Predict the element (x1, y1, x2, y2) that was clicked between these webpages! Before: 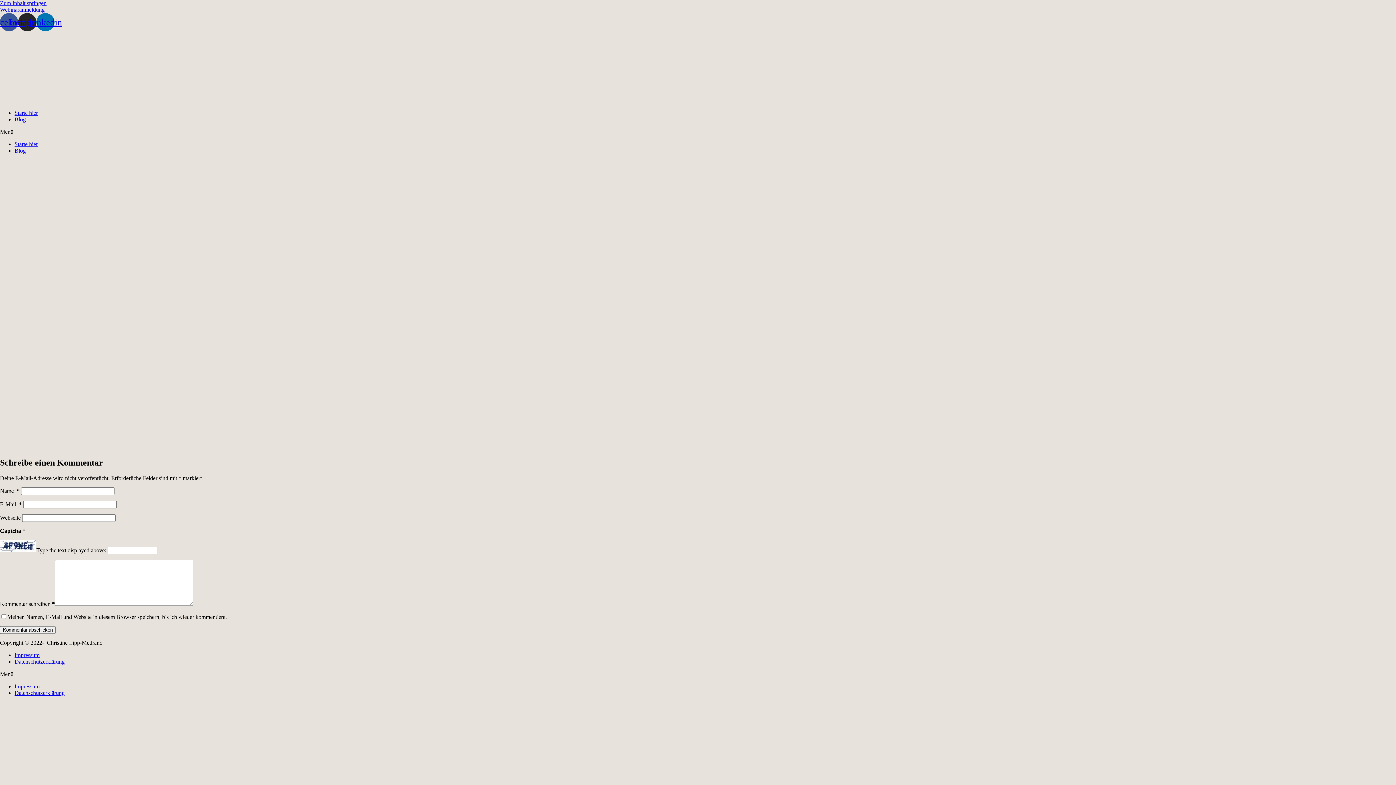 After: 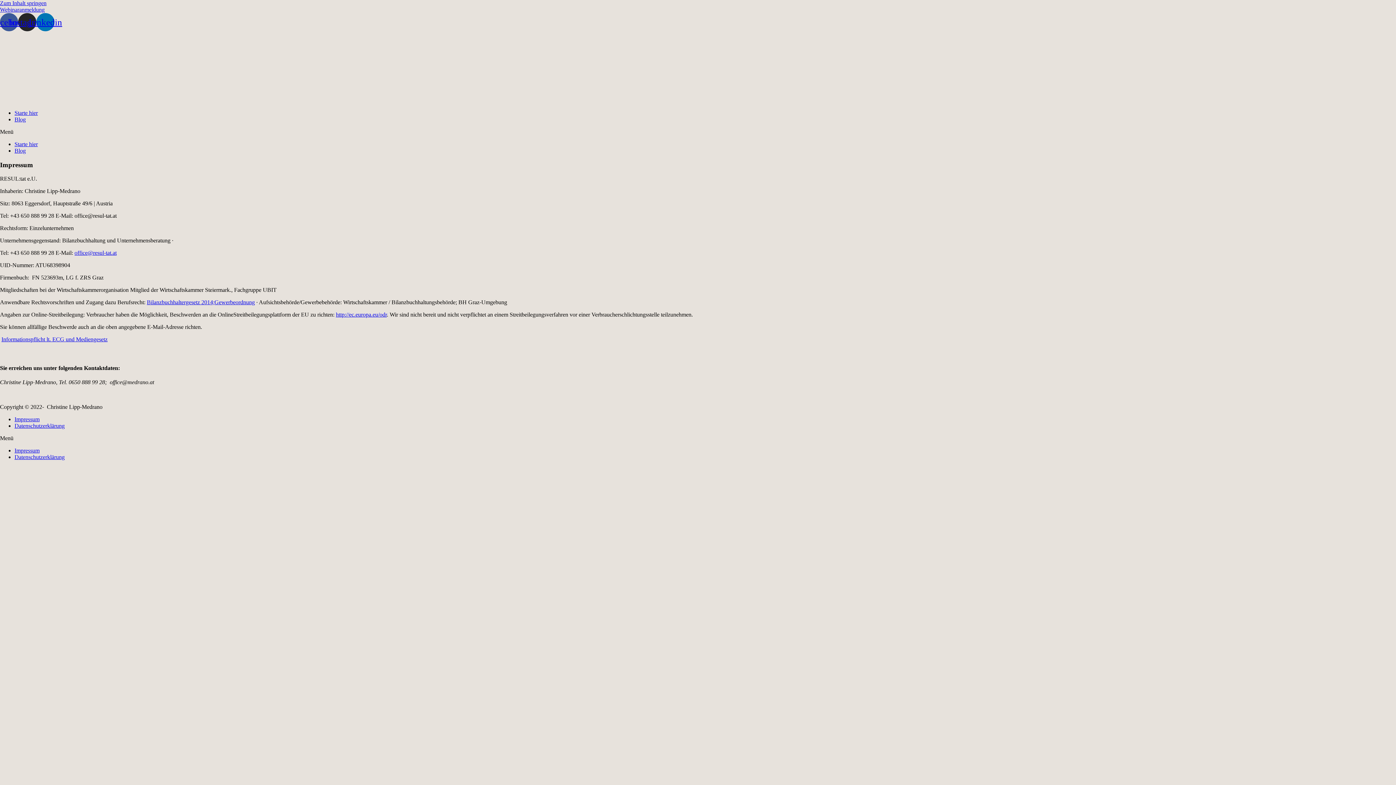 Action: label: Impressum bbox: (14, 683, 39, 689)